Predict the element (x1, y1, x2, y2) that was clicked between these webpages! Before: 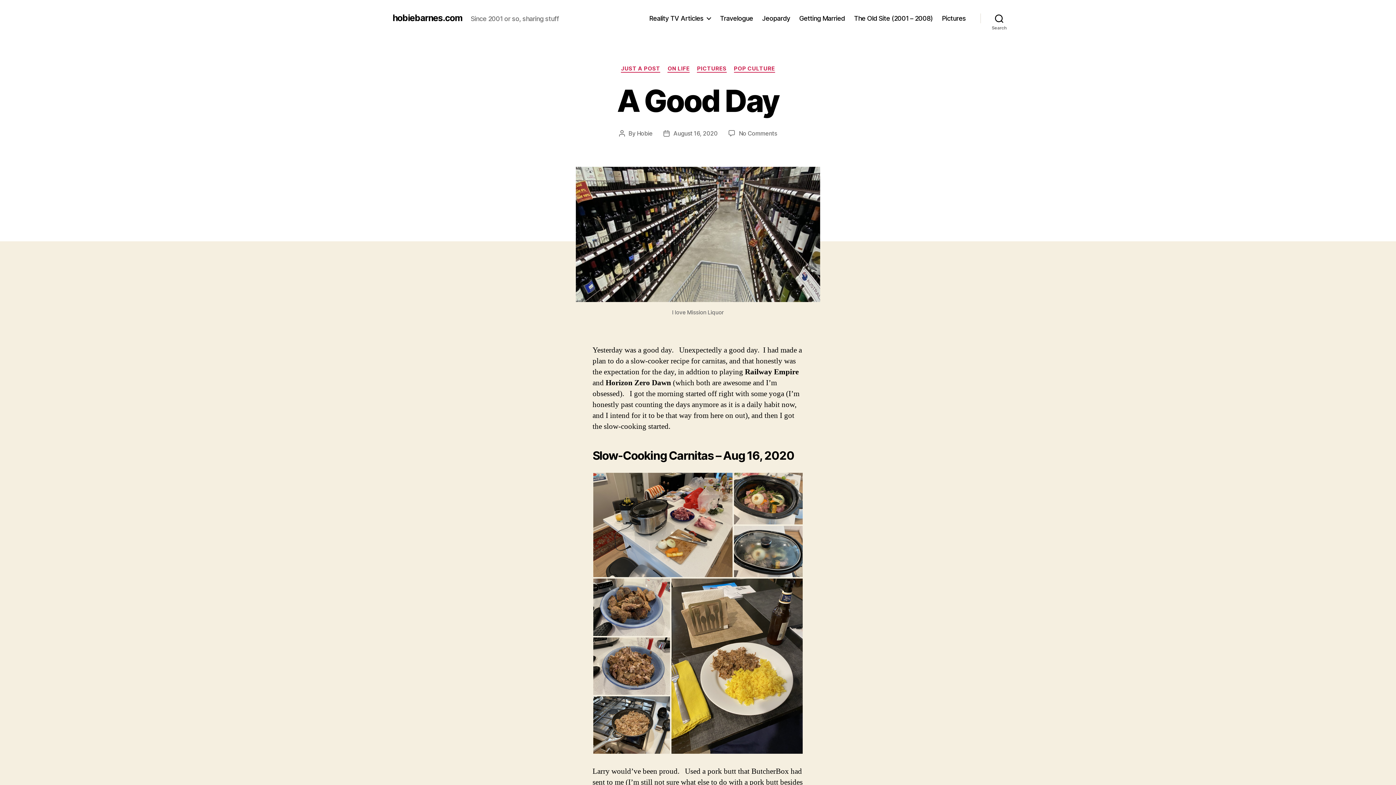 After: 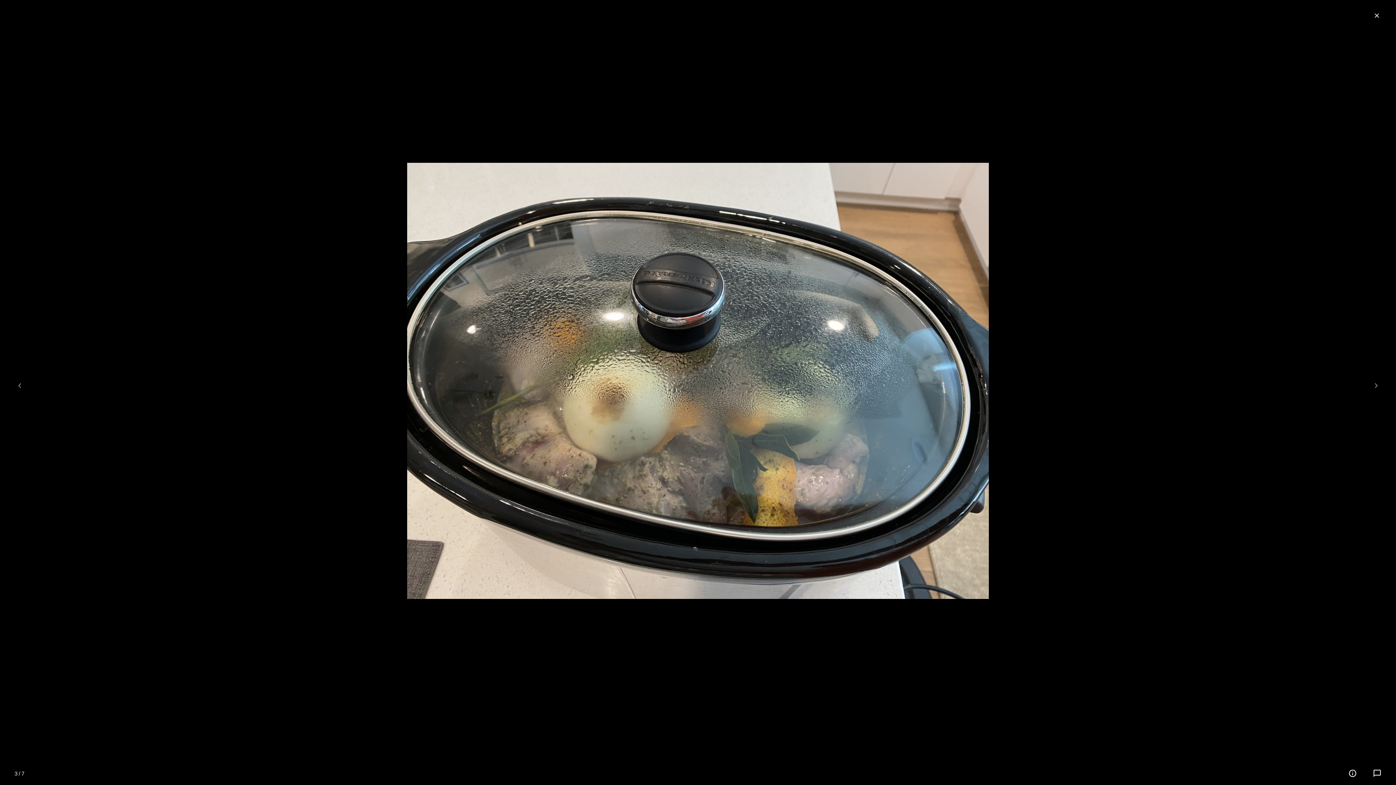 Action: bbox: (733, 526, 803, 577)